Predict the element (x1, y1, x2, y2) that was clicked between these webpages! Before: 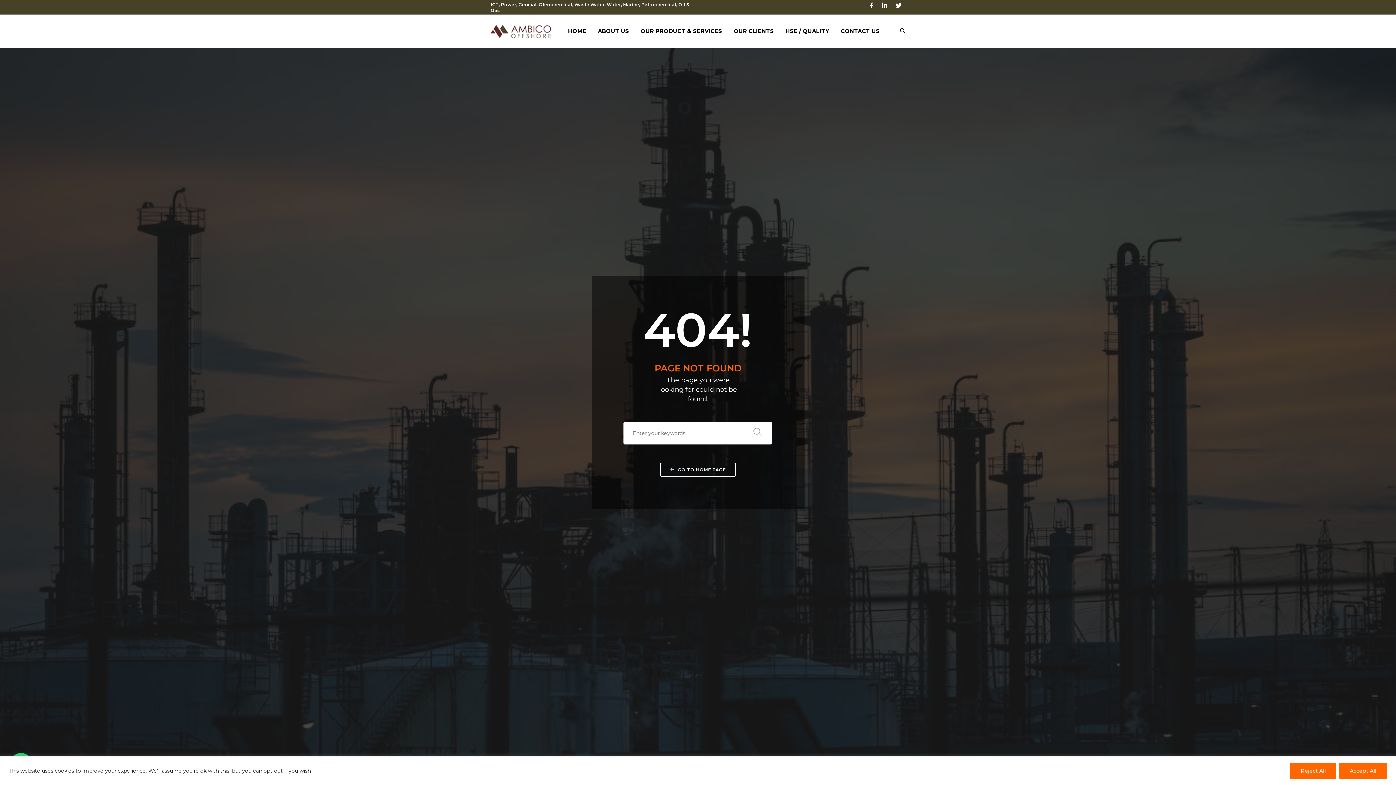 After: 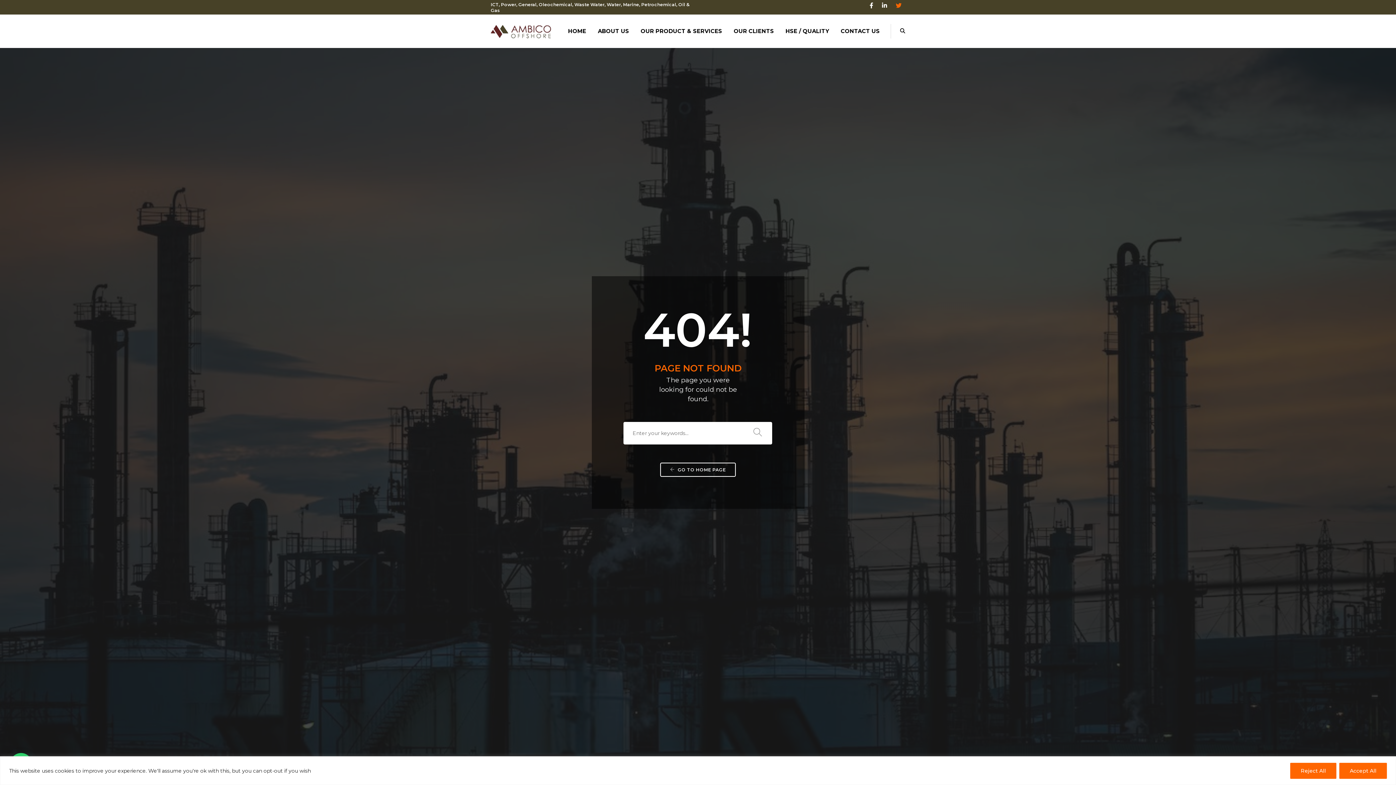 Action: bbox: (892, -1, 905, 12)